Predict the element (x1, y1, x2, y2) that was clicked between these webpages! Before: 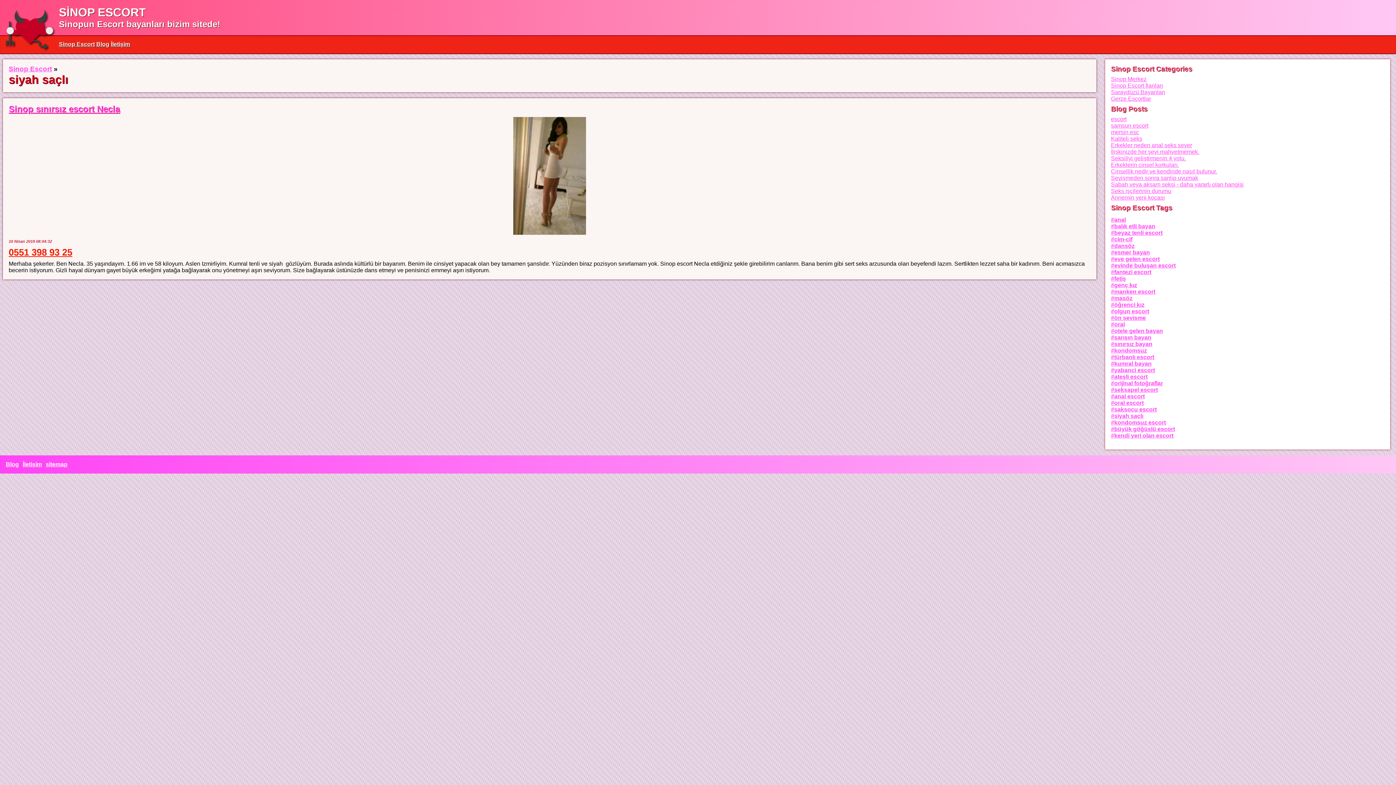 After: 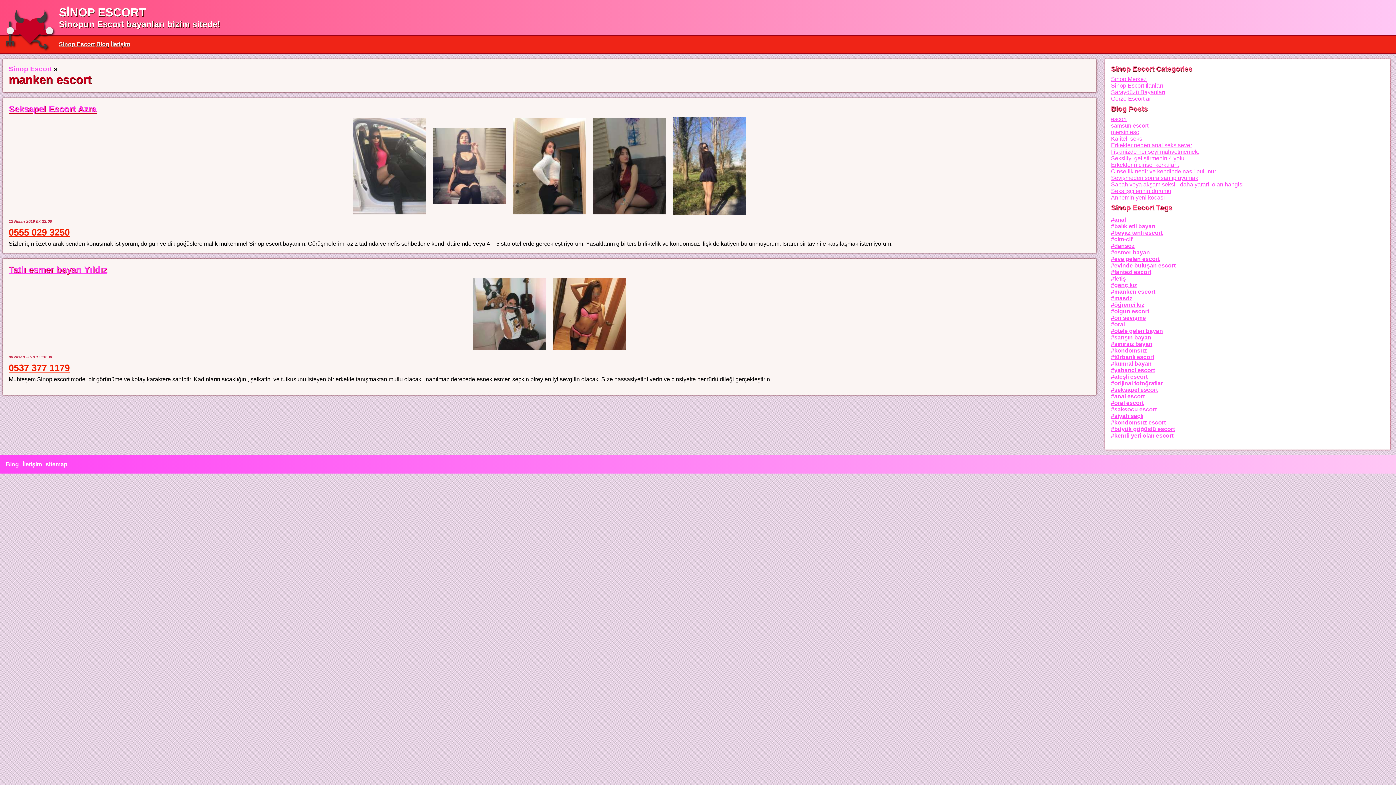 Action: bbox: (1111, 288, 1155, 294) label: manken escort